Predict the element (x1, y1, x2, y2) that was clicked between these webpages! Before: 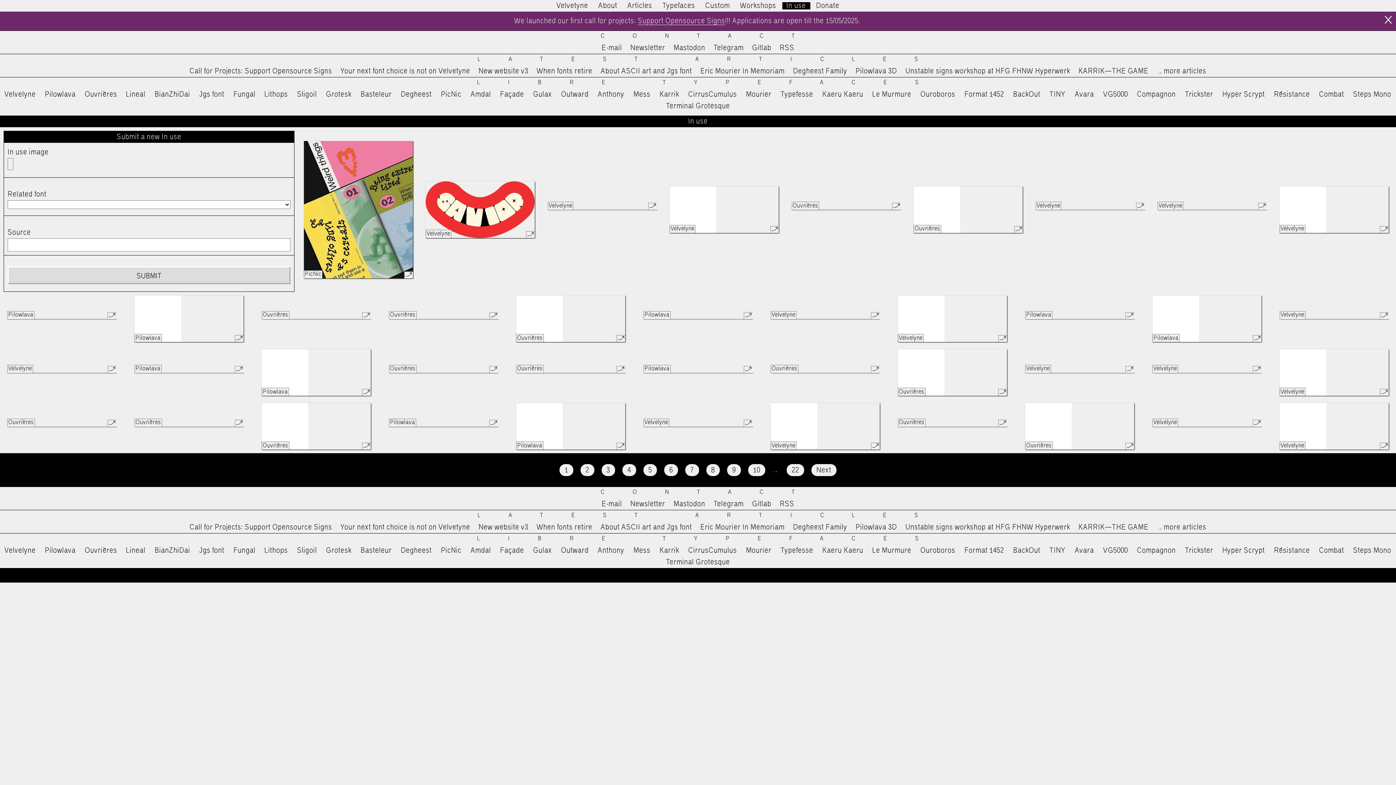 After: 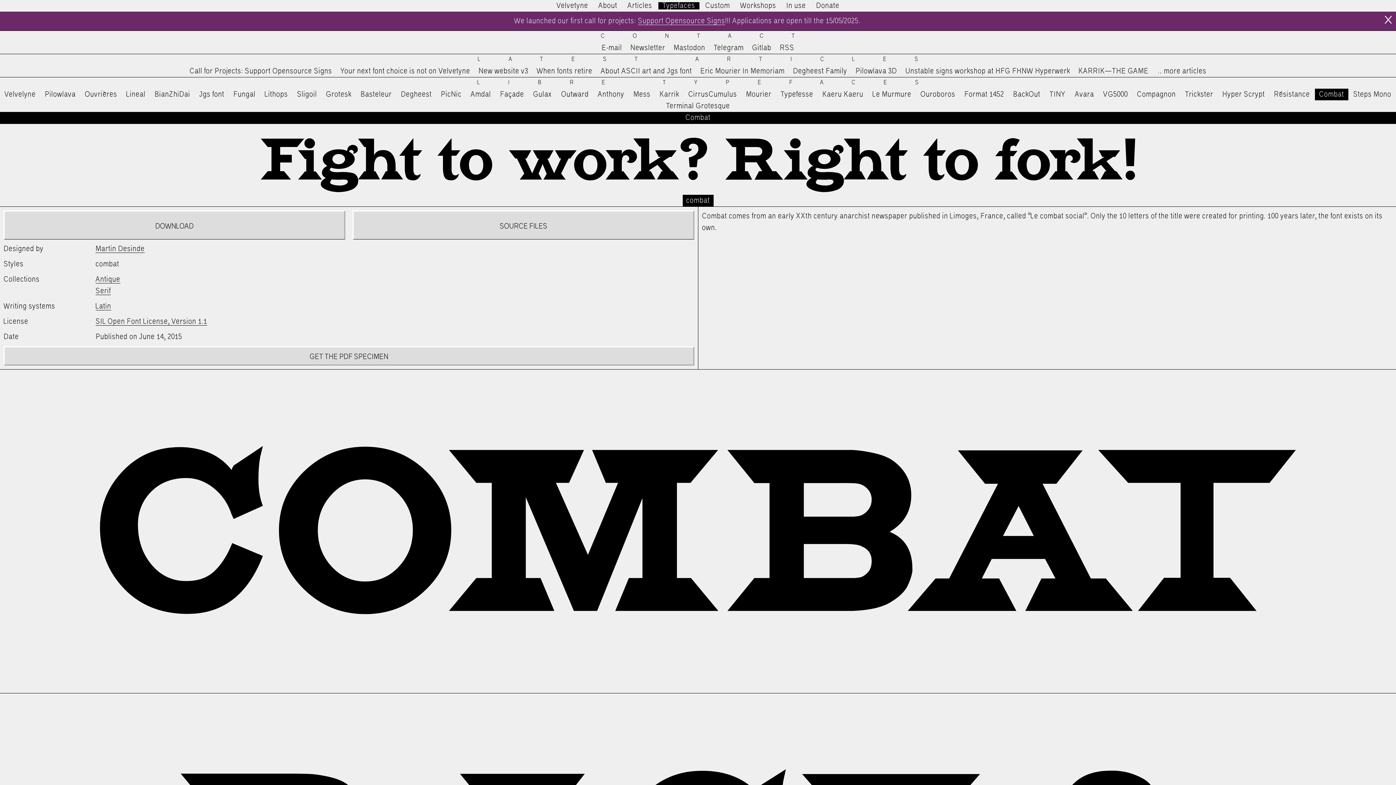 Action: bbox: (1319, 547, 1344, 554) label: Combat